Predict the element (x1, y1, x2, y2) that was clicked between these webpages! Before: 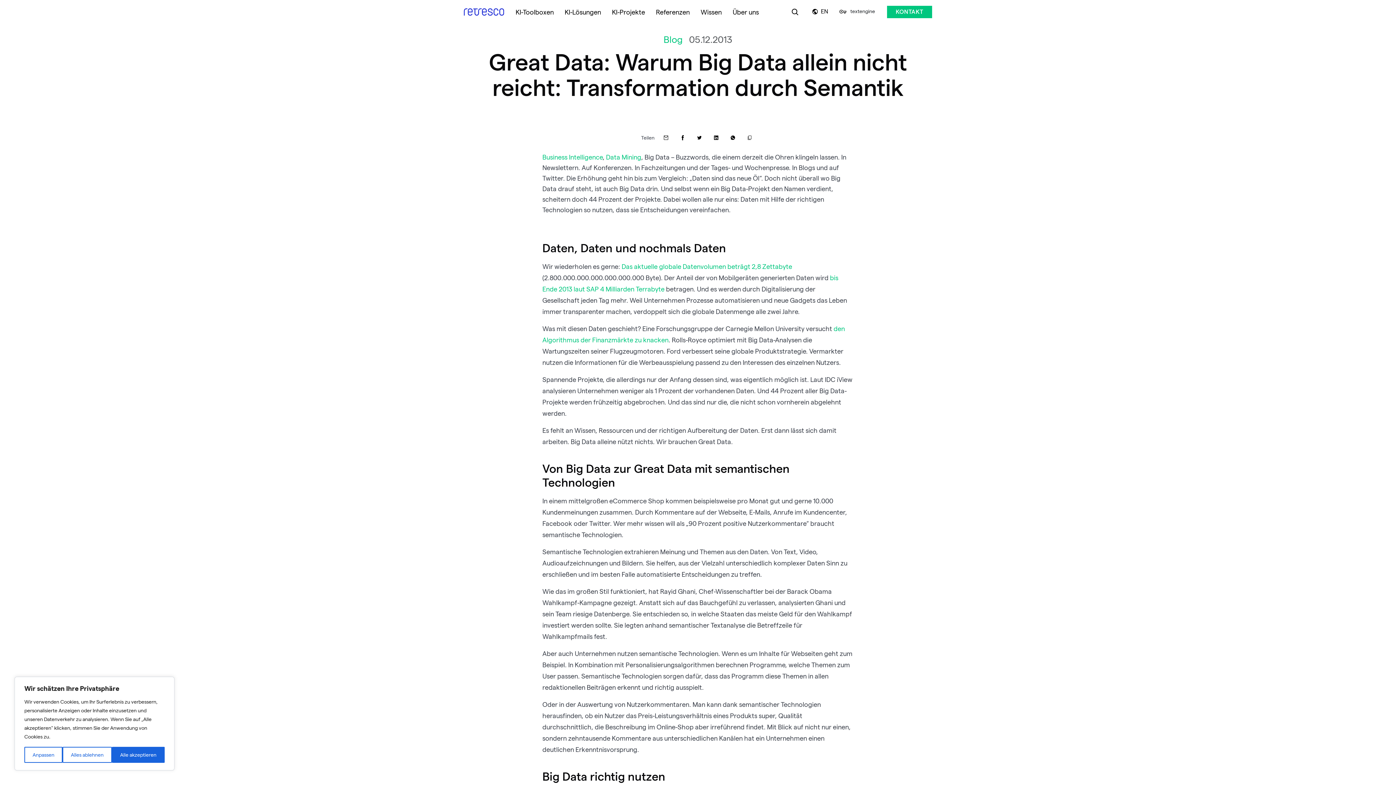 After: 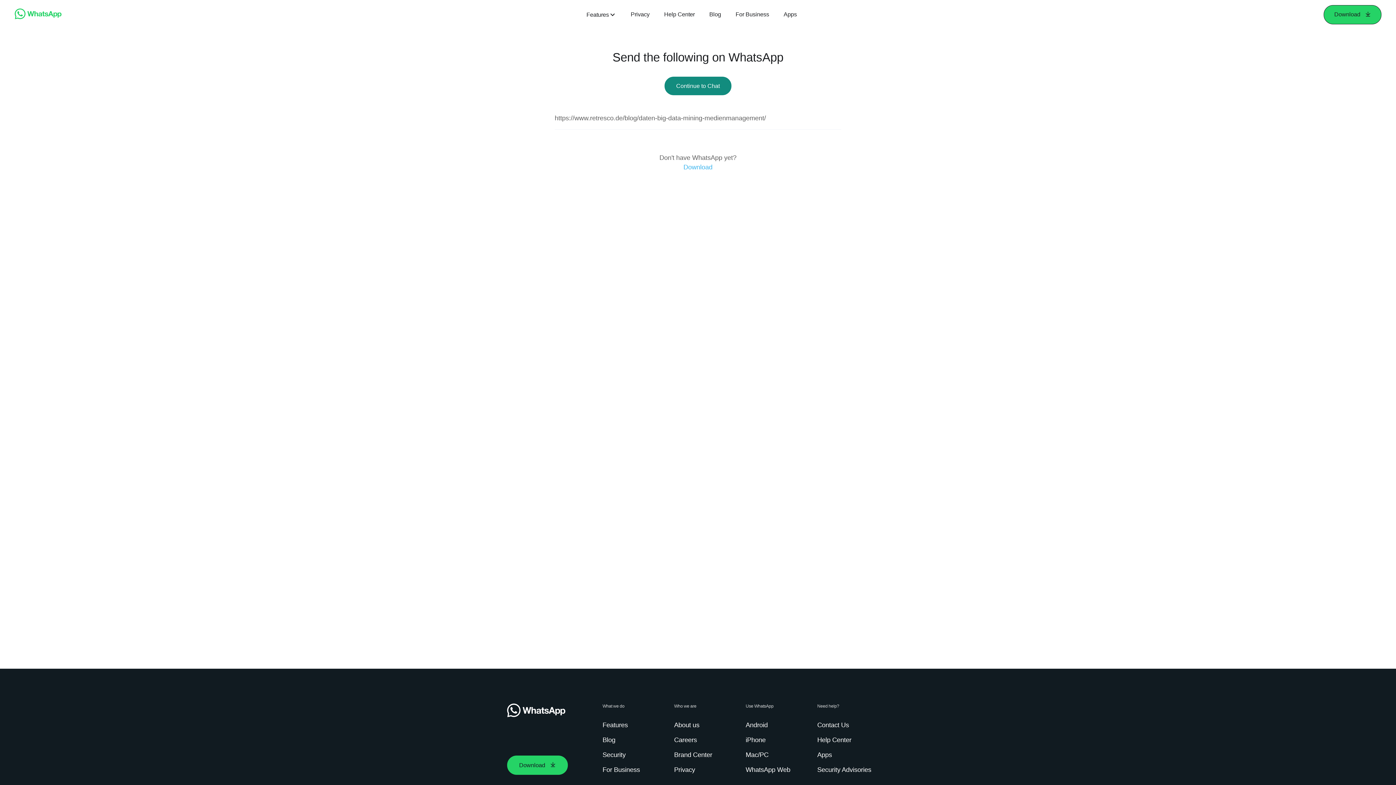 Action: bbox: (727, 132, 738, 143)